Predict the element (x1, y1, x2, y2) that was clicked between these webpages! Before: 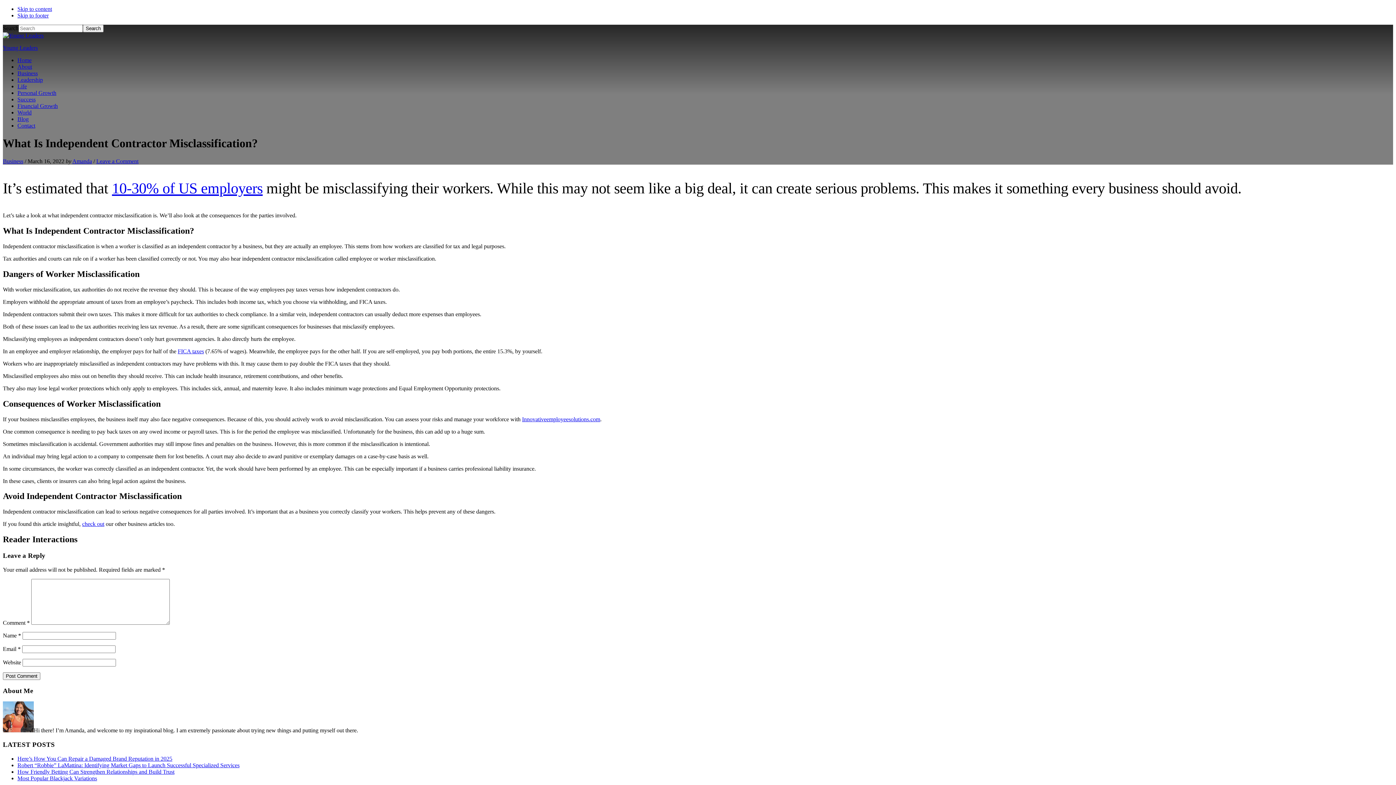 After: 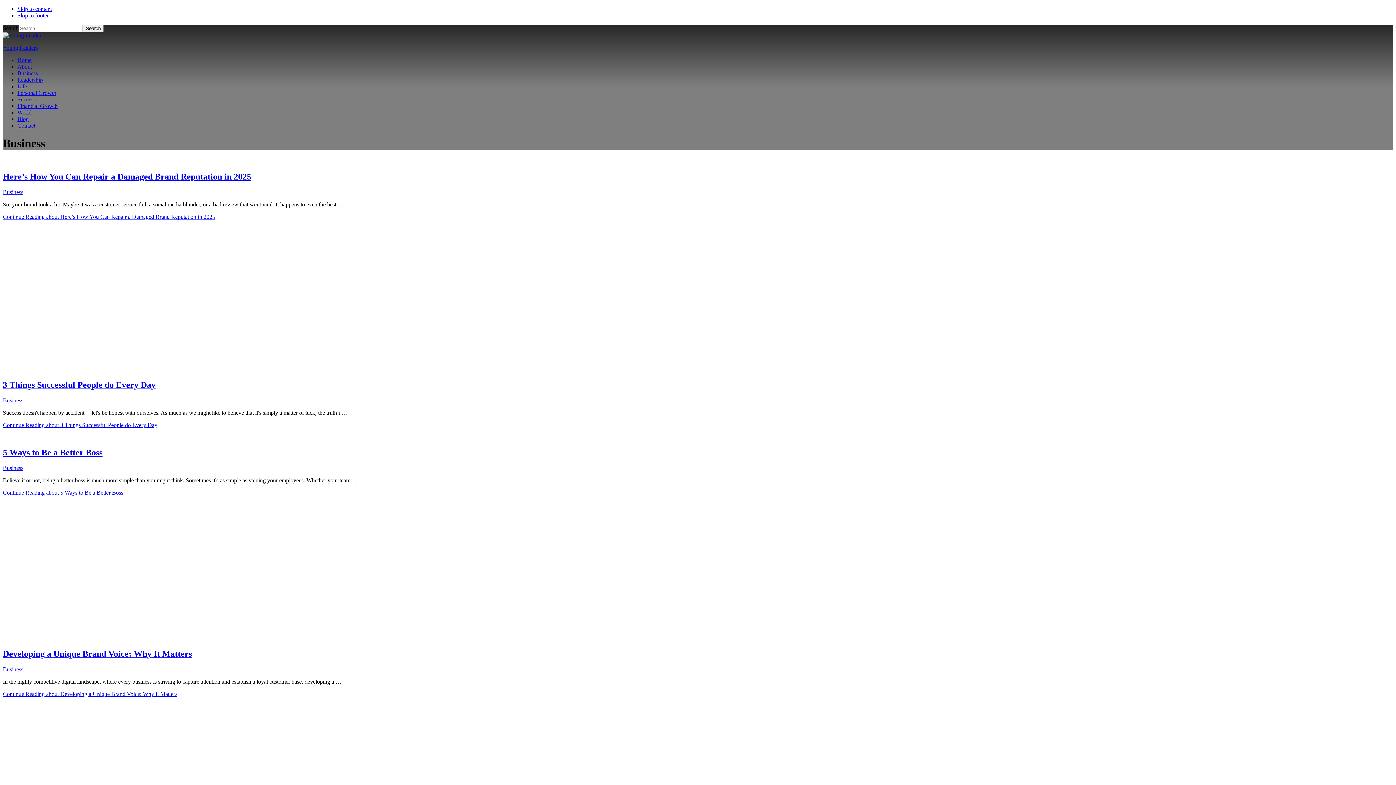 Action: bbox: (82, 521, 104, 527) label: check out